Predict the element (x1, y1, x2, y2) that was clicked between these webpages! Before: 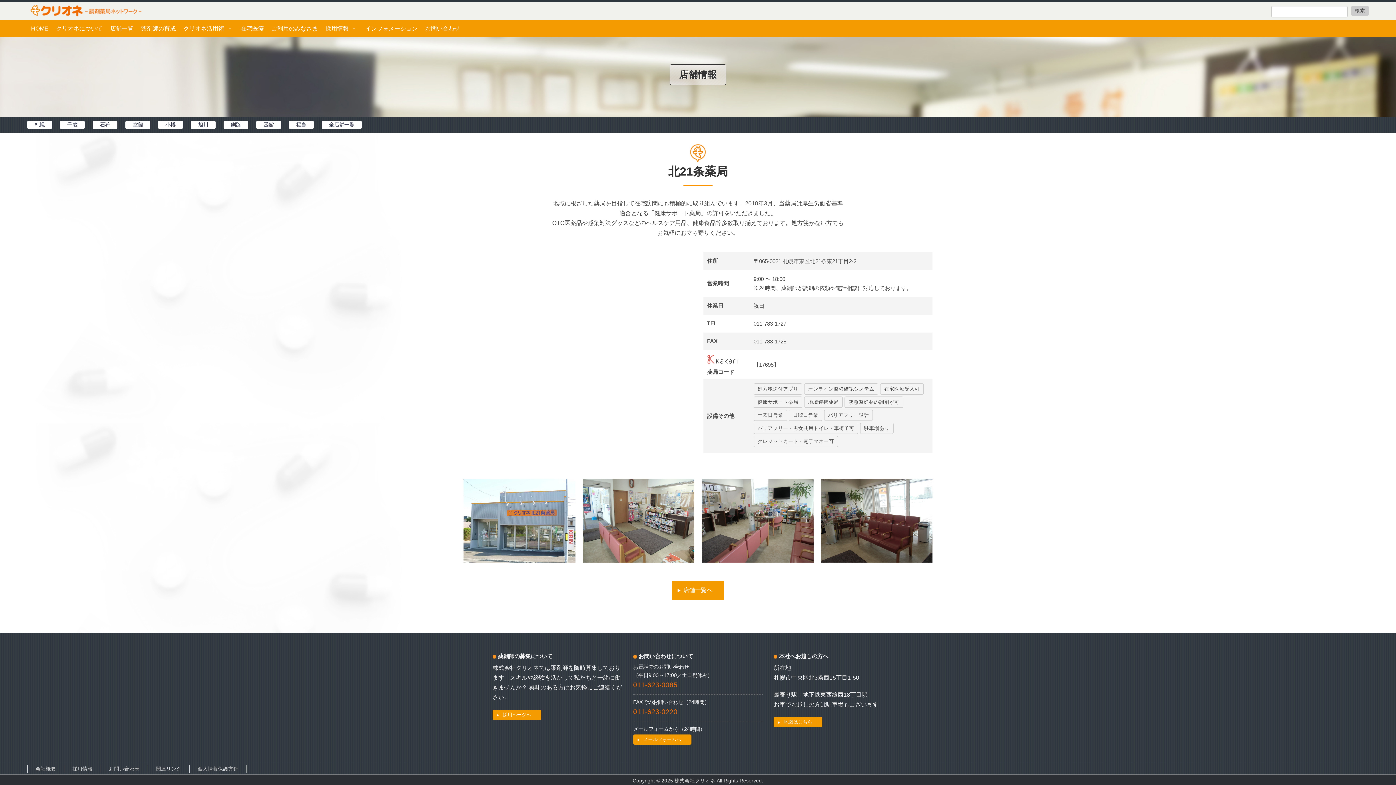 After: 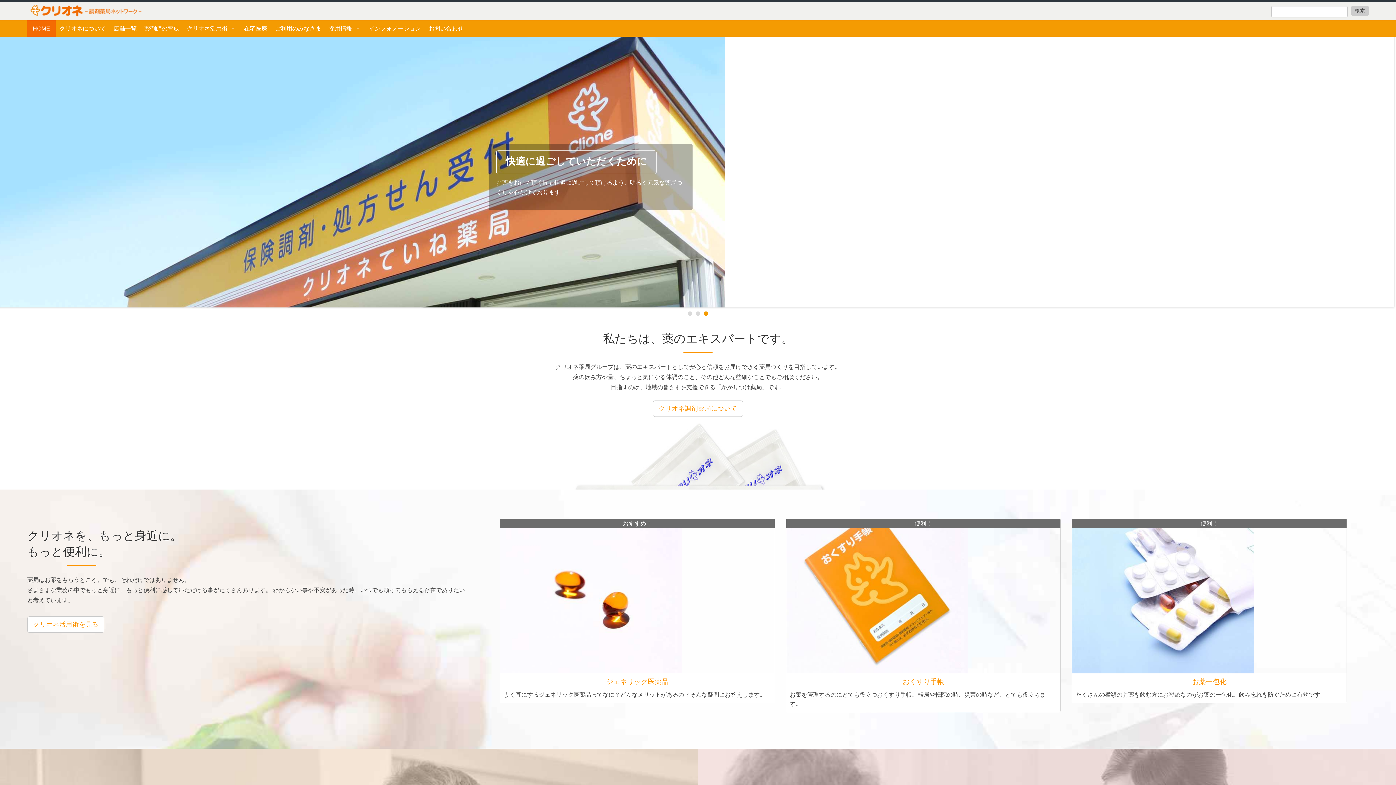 Action: label: HOME bbox: (27, 20, 52, 36)